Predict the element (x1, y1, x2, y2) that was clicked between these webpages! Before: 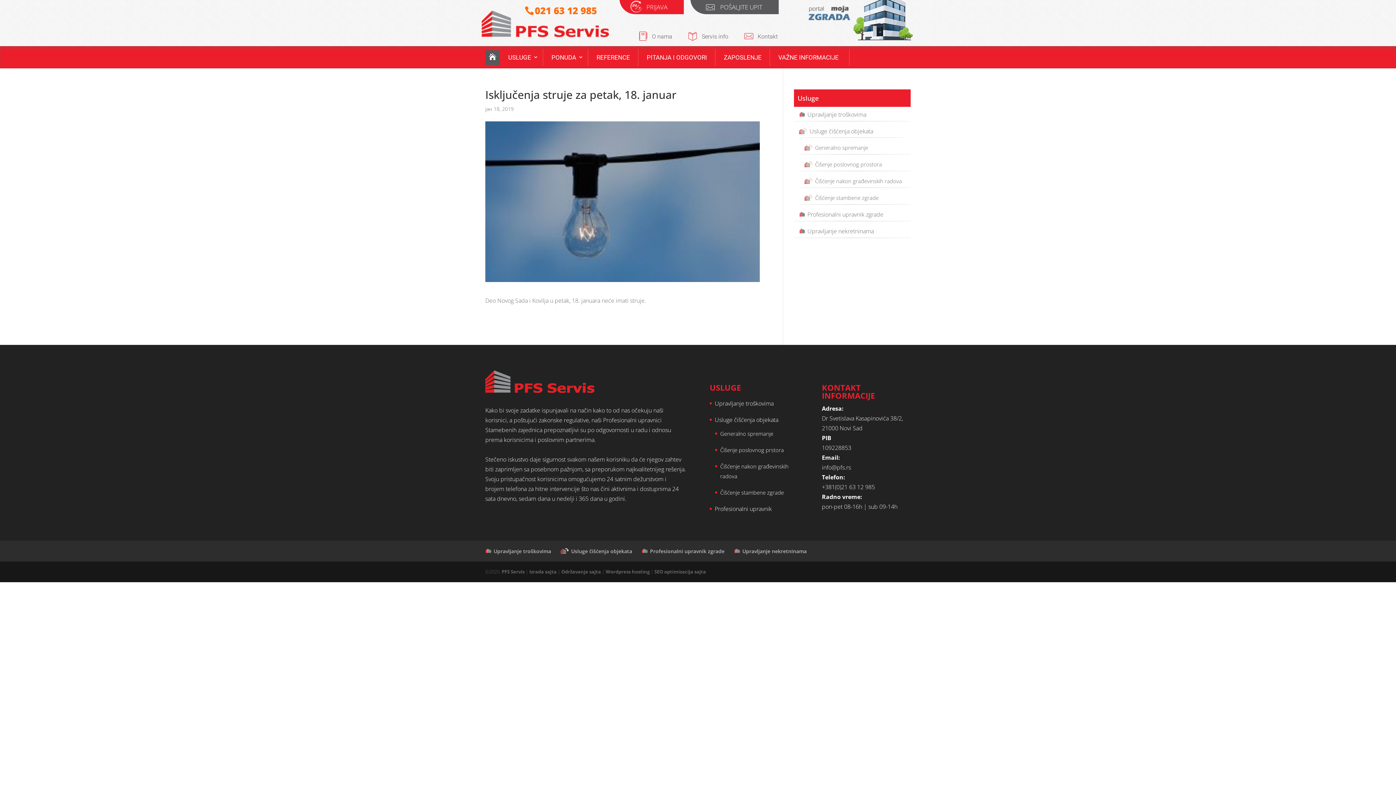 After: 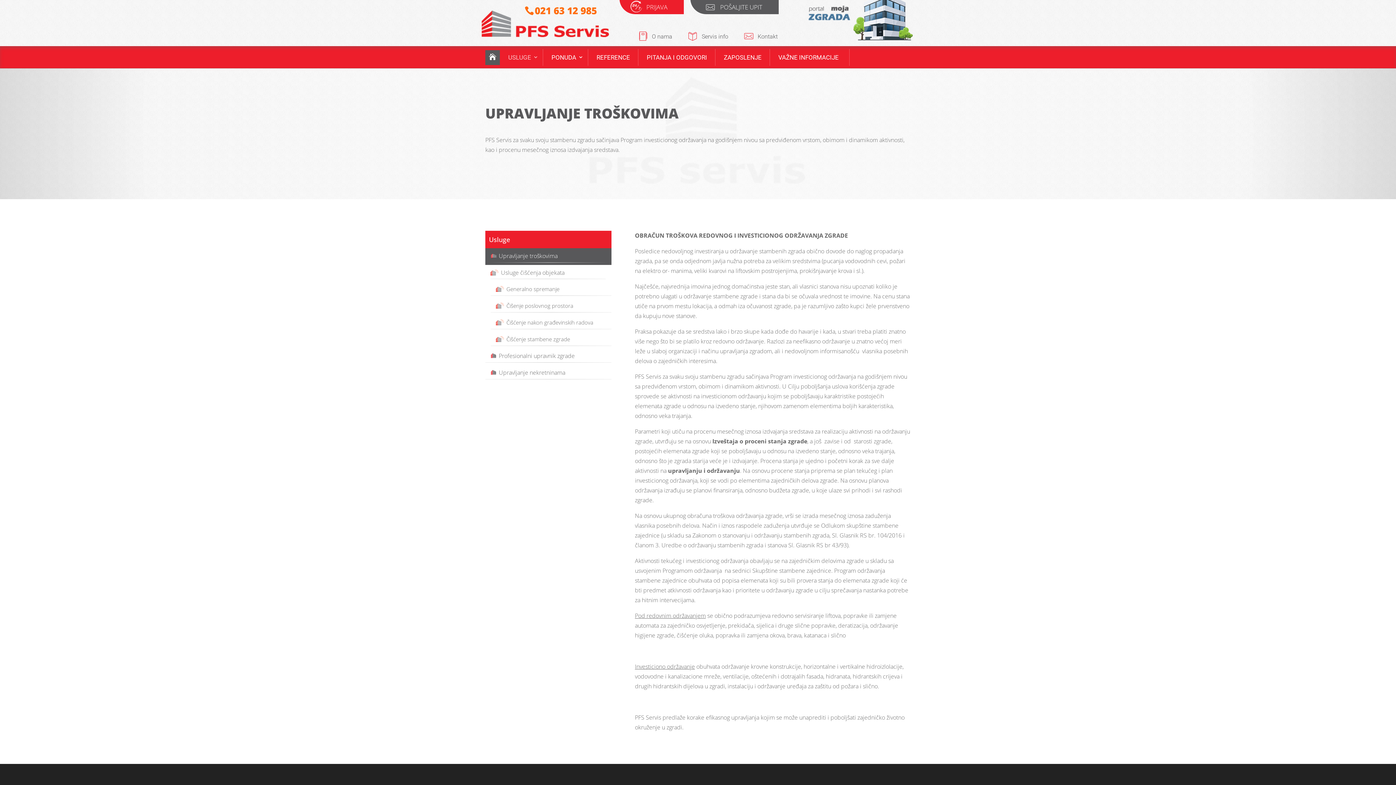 Action: bbox: (709, 395, 798, 412) label: Upravljanje troškovima